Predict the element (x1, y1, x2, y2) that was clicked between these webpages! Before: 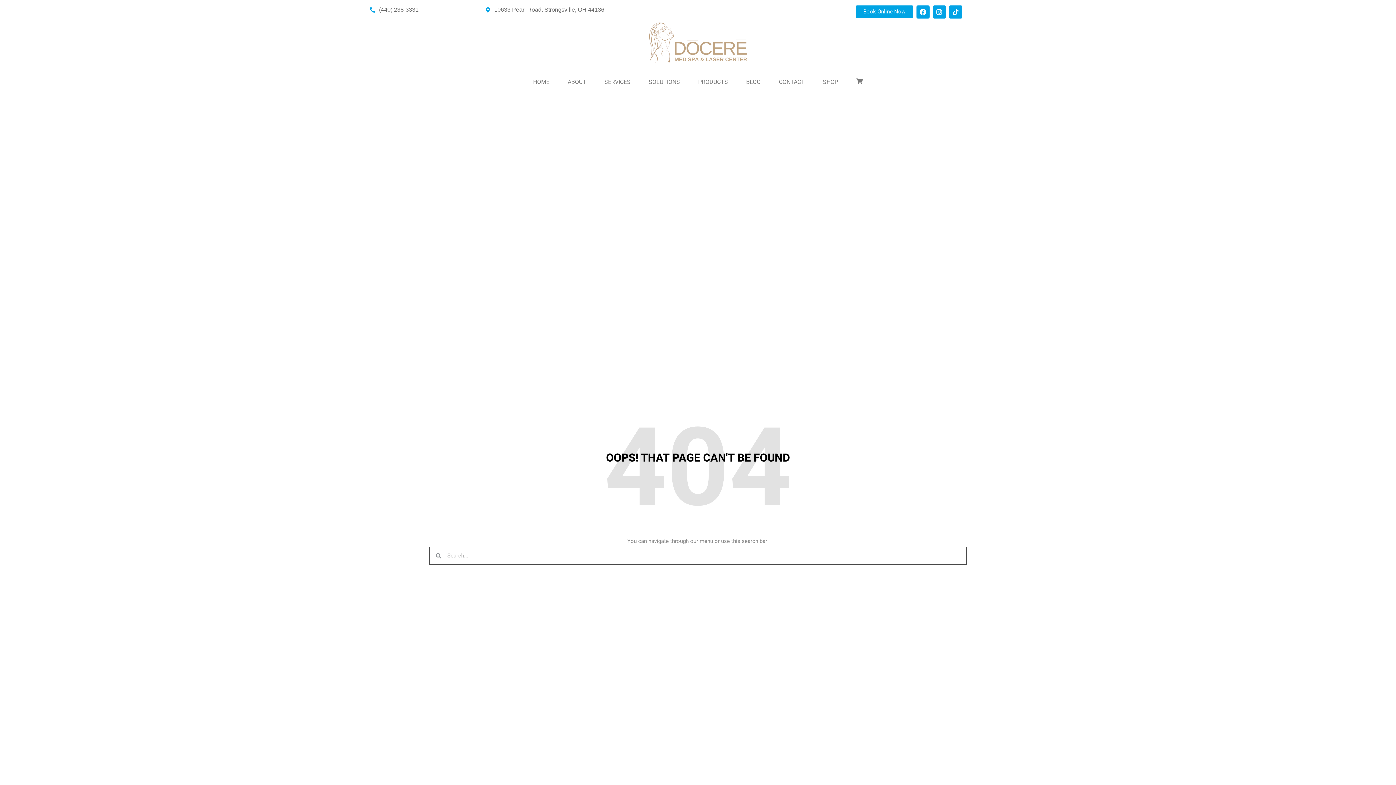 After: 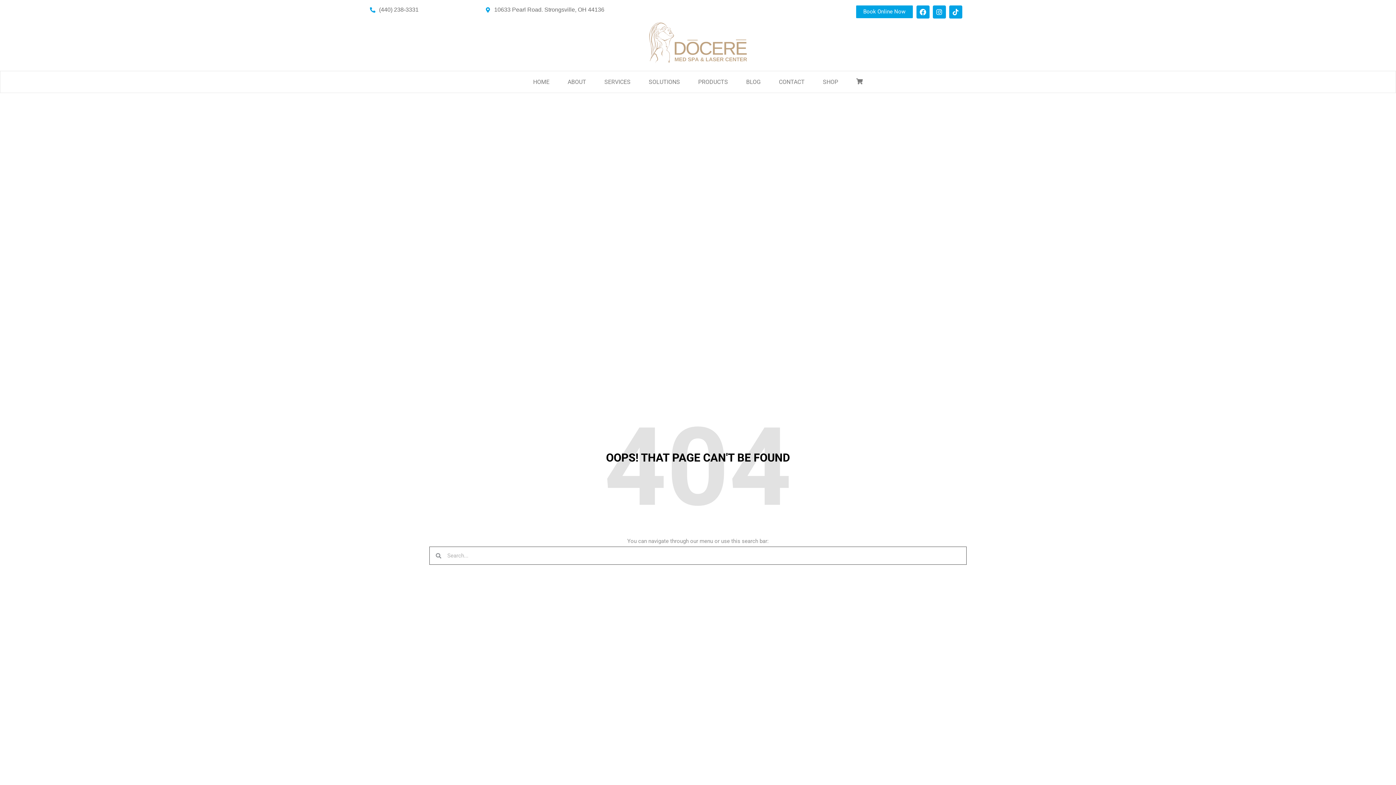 Action: label: (440) 238-3331 bbox: (370, 7, 375, 12)